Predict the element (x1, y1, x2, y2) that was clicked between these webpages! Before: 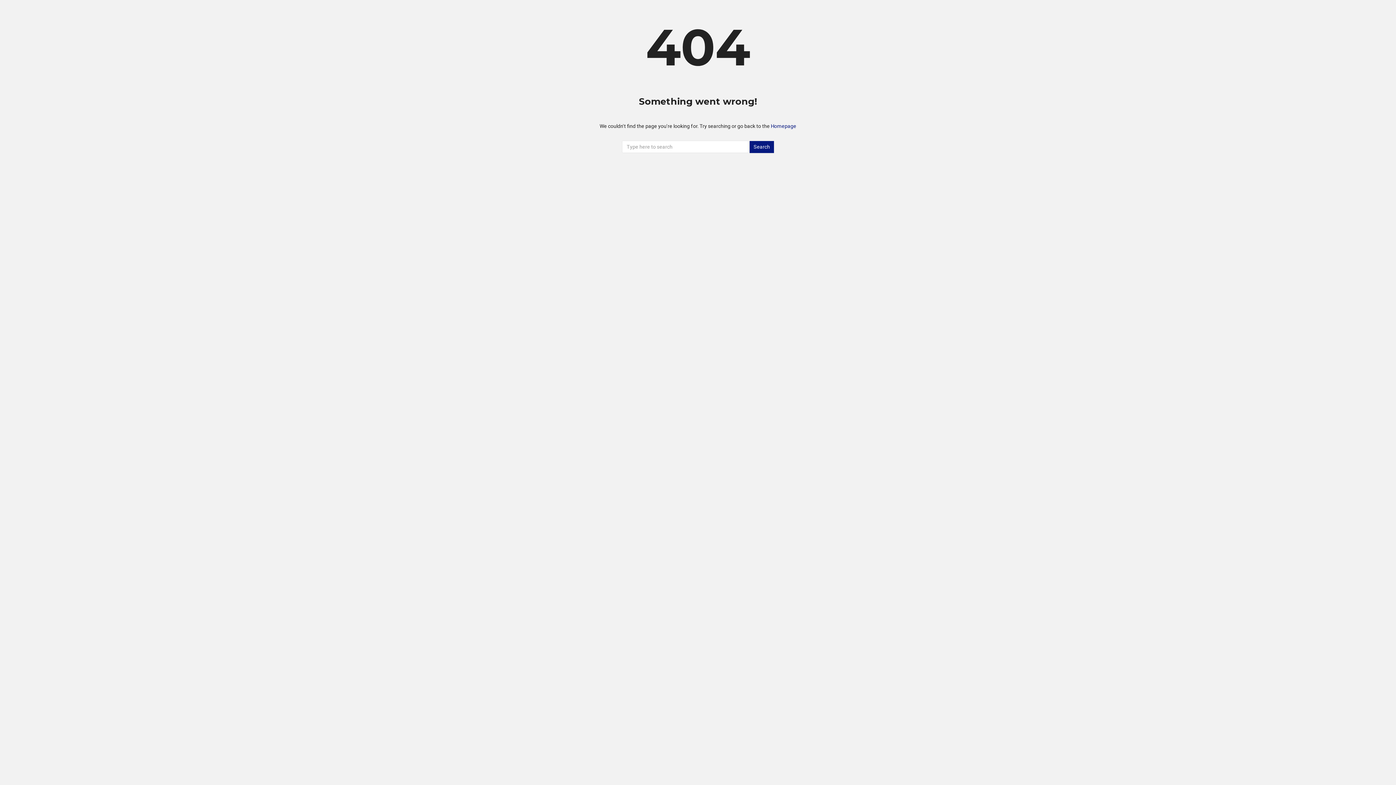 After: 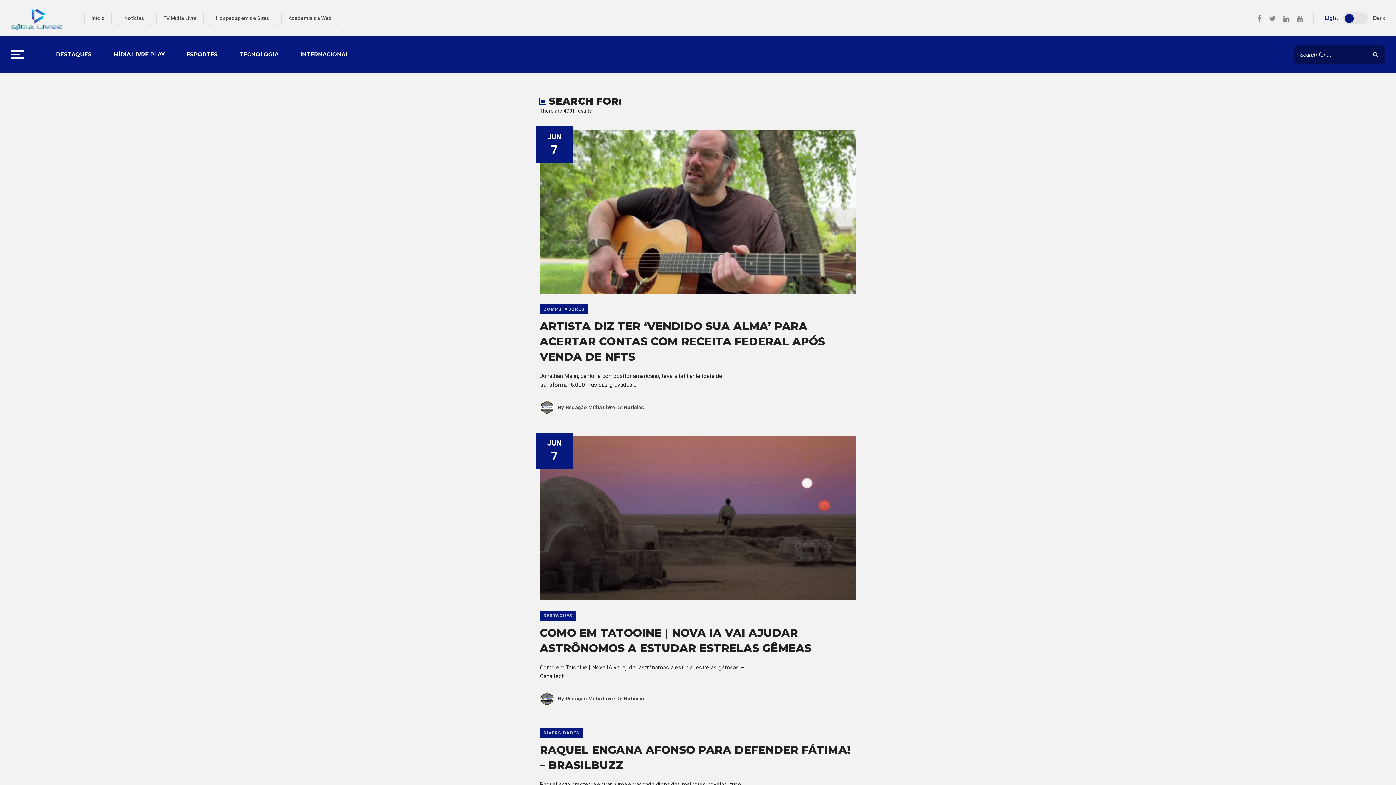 Action: label: Search bbox: (749, 140, 774, 152)